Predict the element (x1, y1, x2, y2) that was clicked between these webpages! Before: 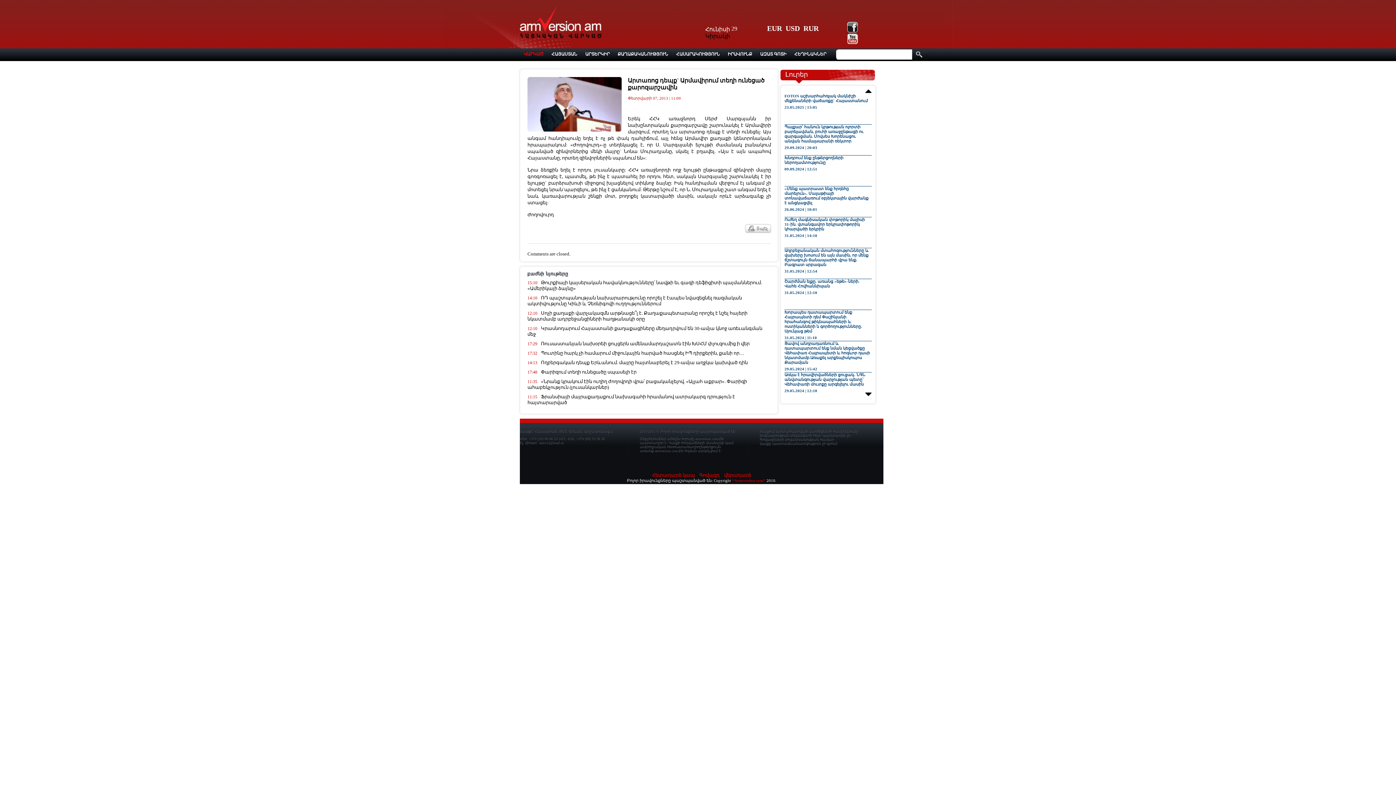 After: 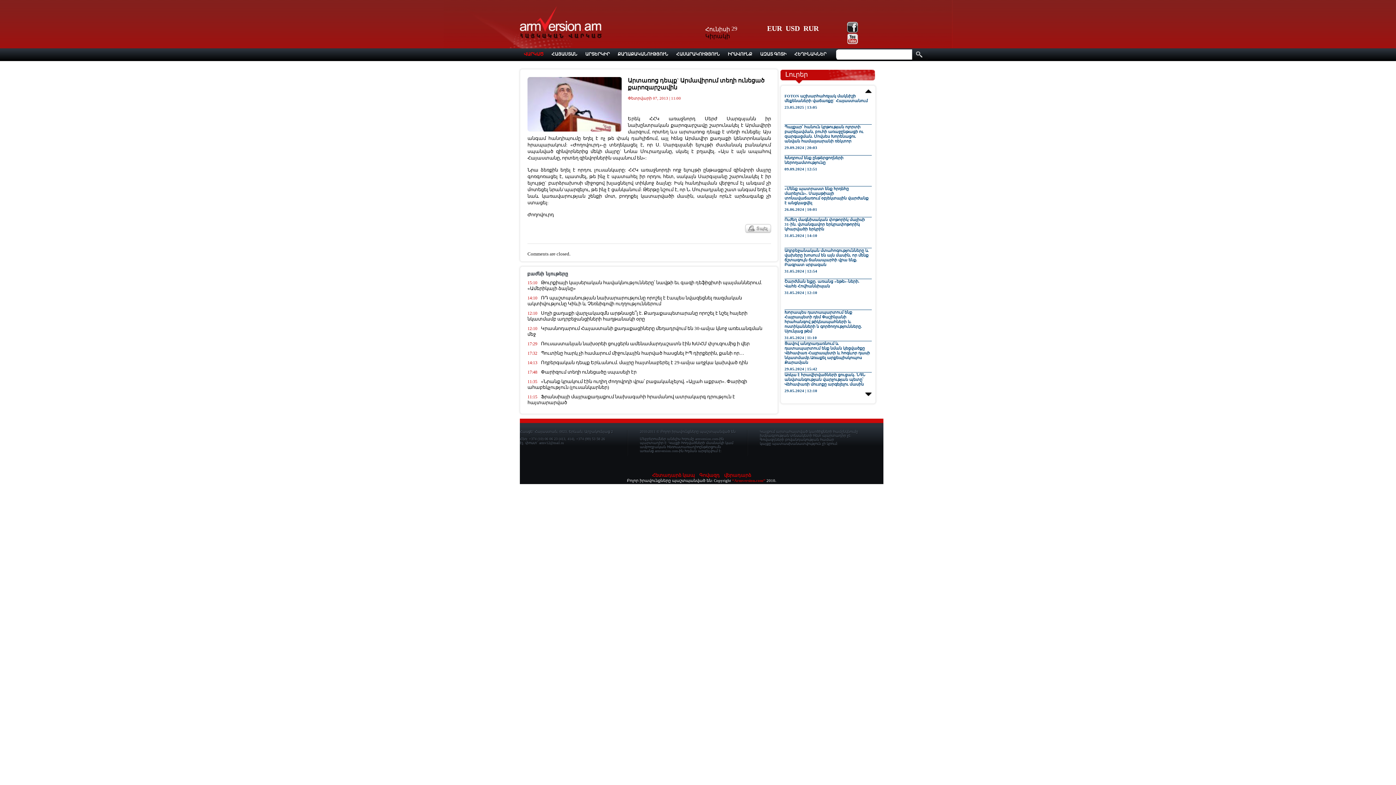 Action: bbox: (745, 224, 771, 233)